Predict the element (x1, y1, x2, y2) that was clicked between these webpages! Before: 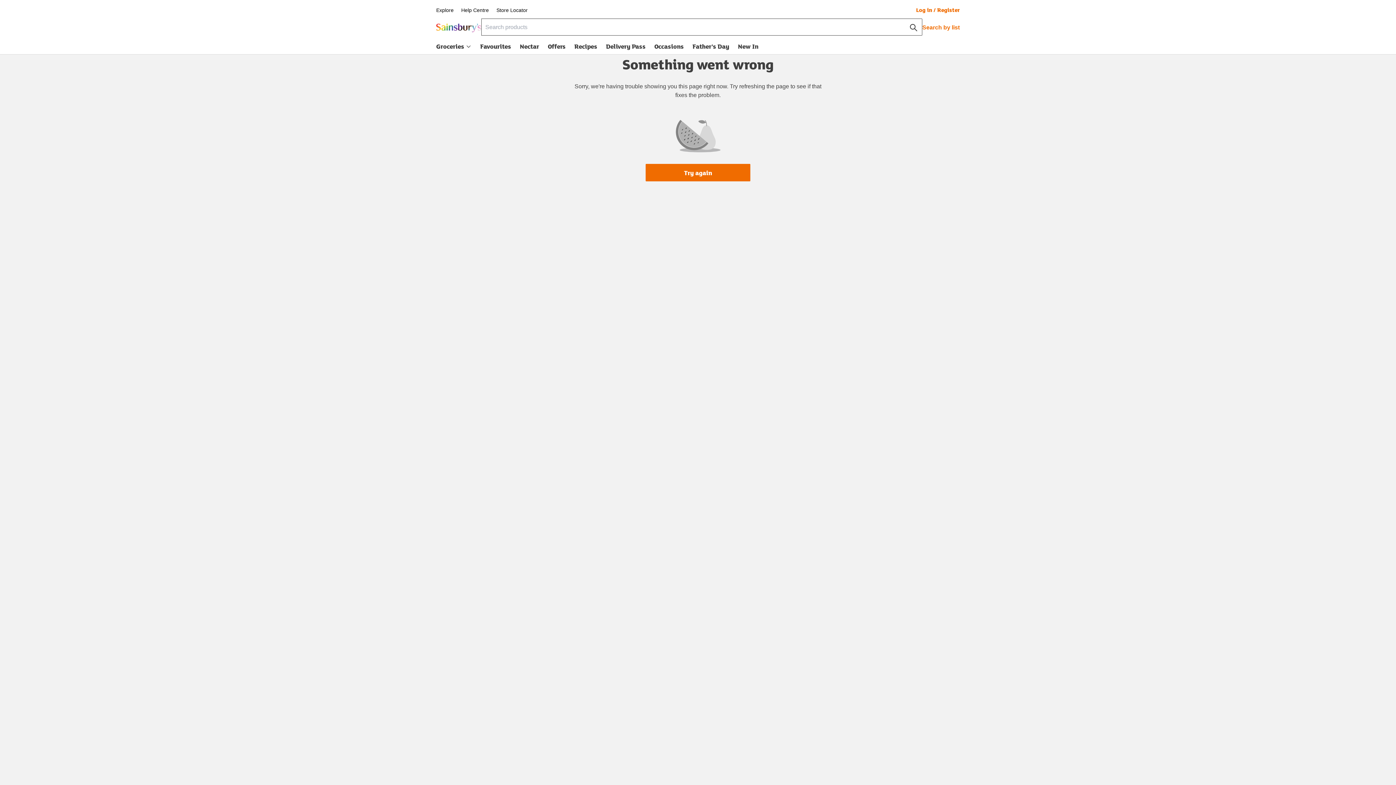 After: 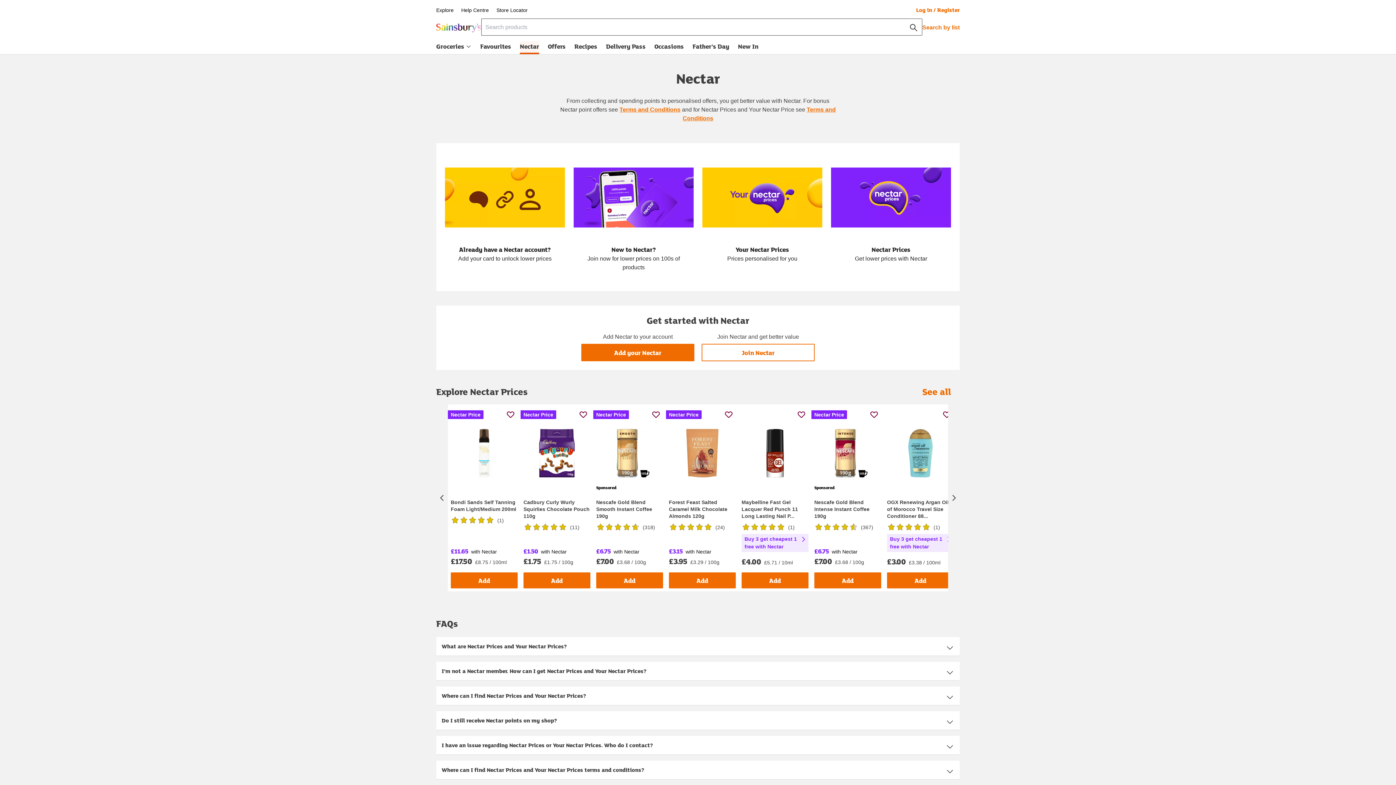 Action: label: Nectar bbox: (520, 41, 539, 54)